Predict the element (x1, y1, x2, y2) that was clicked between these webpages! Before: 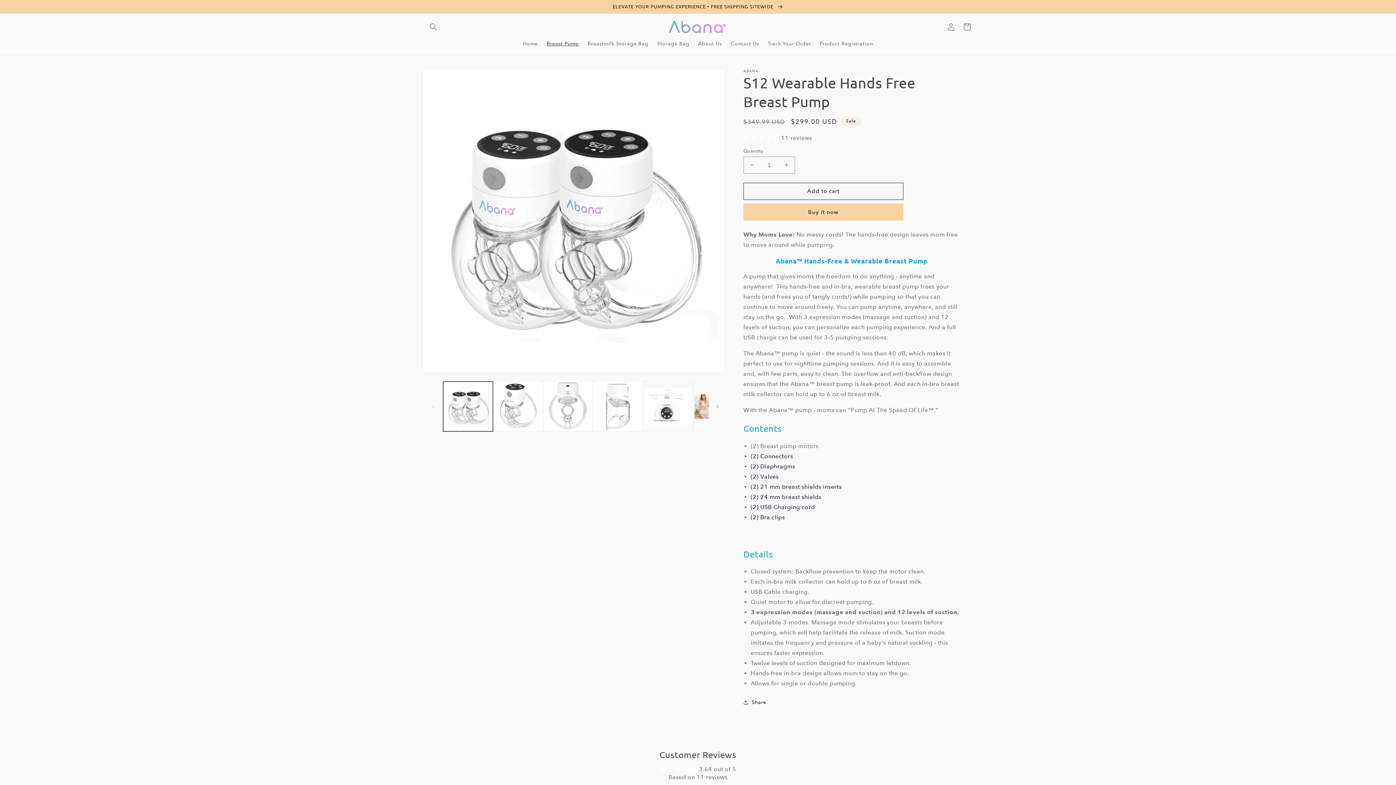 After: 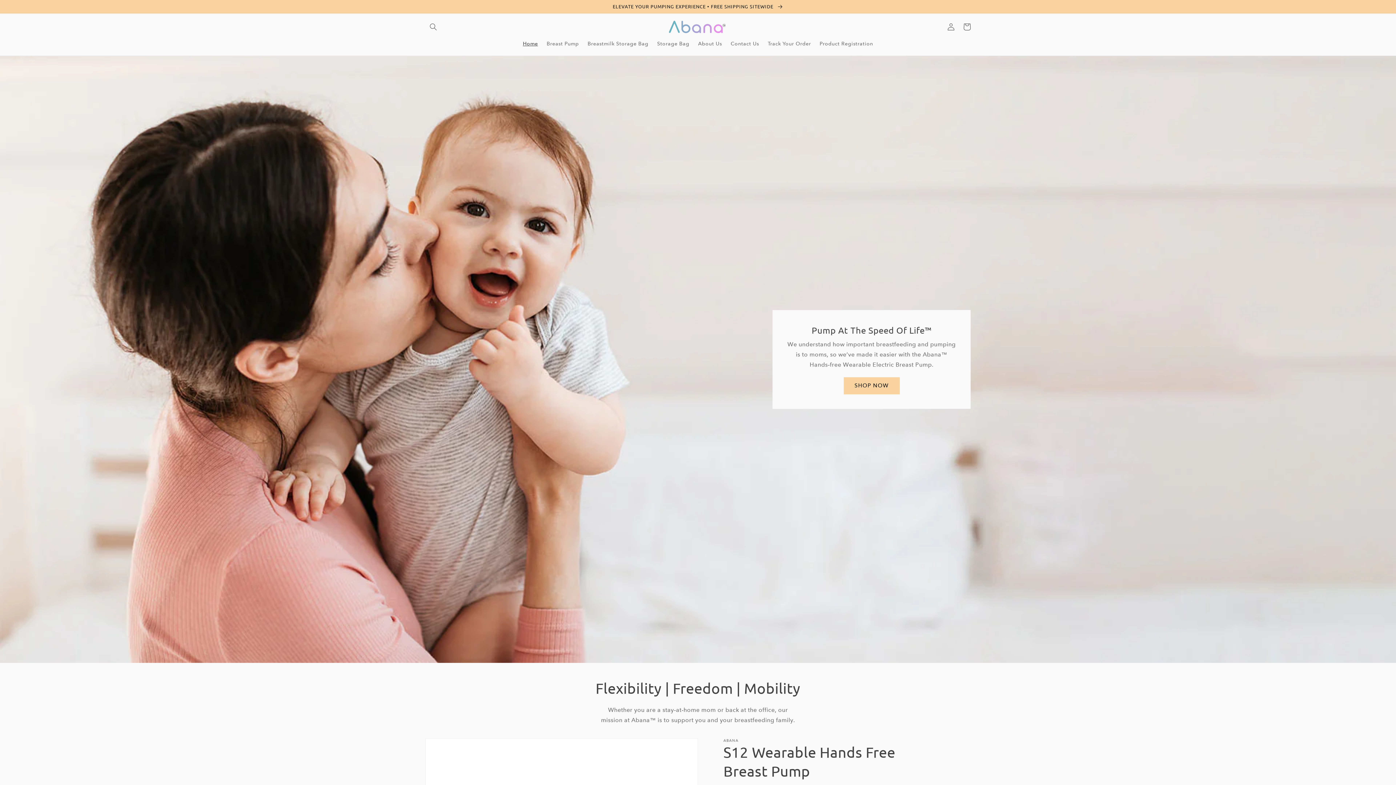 Action: bbox: (518, 35, 542, 51) label: Home